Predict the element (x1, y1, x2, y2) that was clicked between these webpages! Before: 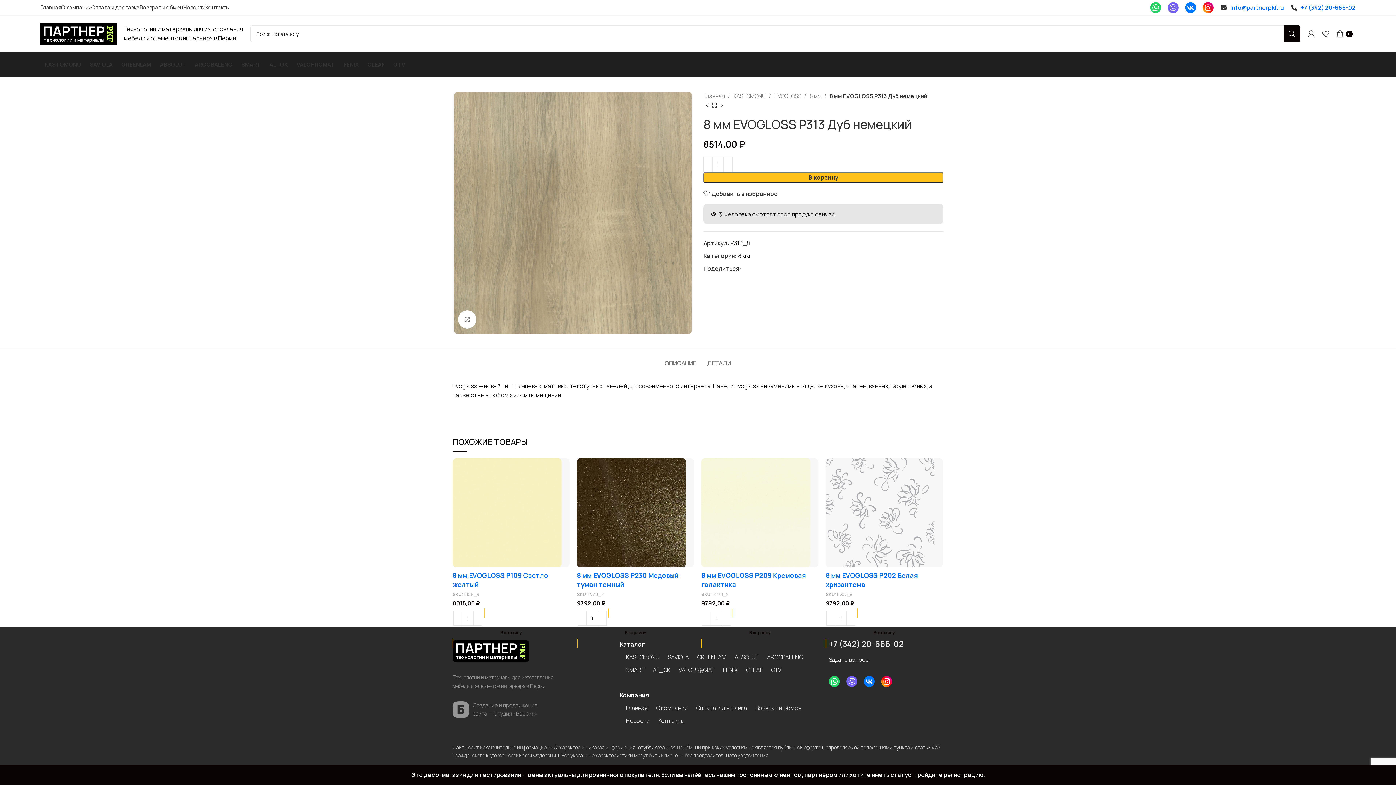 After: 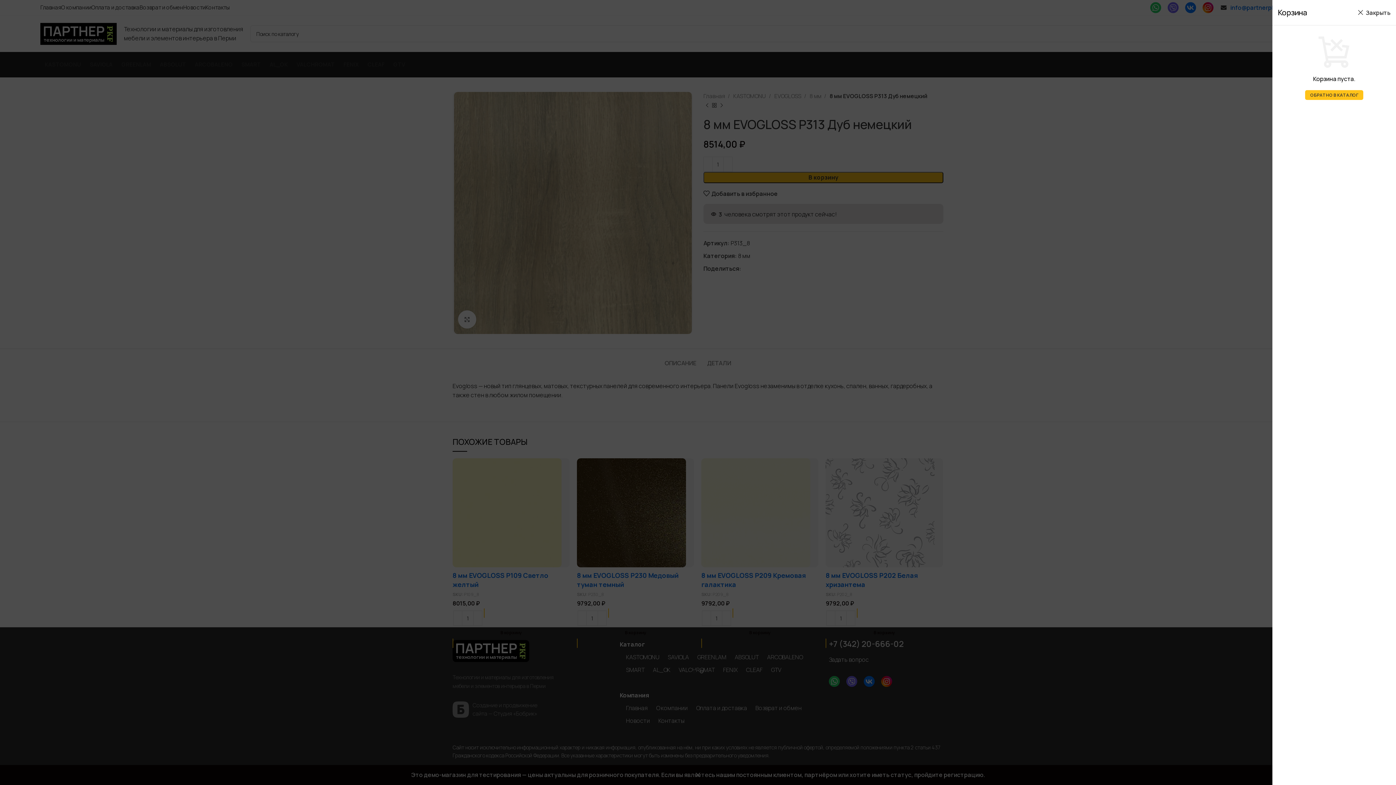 Action: label: 0 bbox: (1333, 26, 1359, 41)